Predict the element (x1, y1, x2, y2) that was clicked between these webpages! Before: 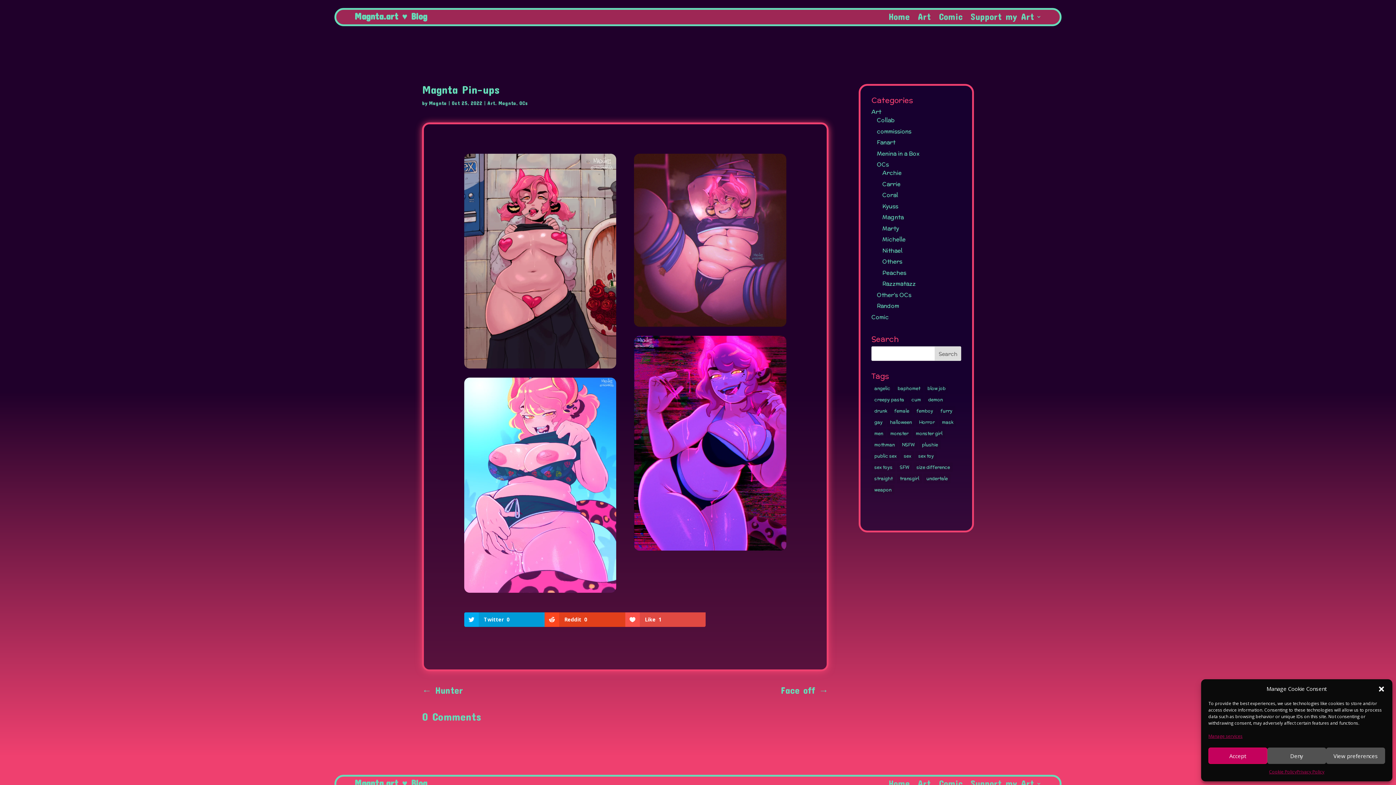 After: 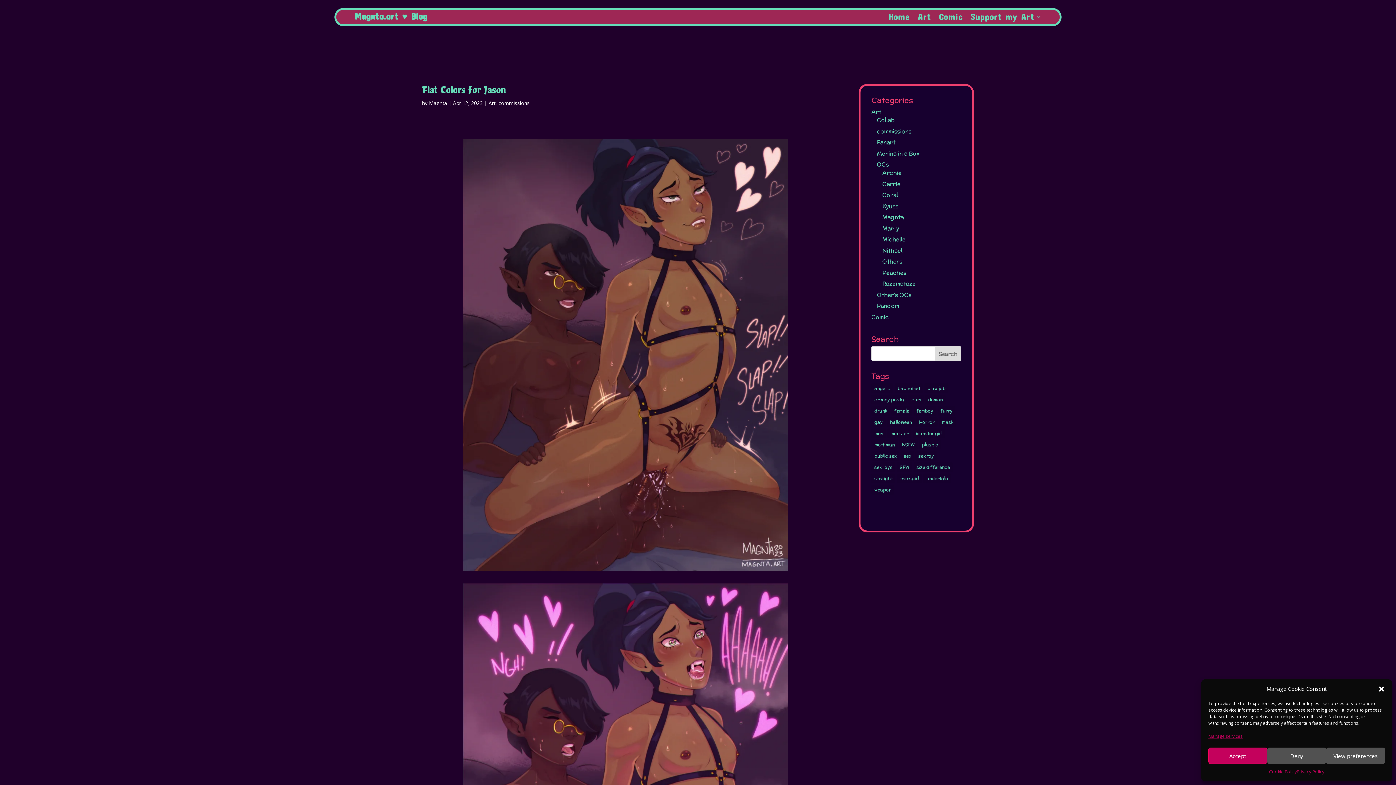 Action: bbox: (908, 394, 924, 404) label: cum (6 items)